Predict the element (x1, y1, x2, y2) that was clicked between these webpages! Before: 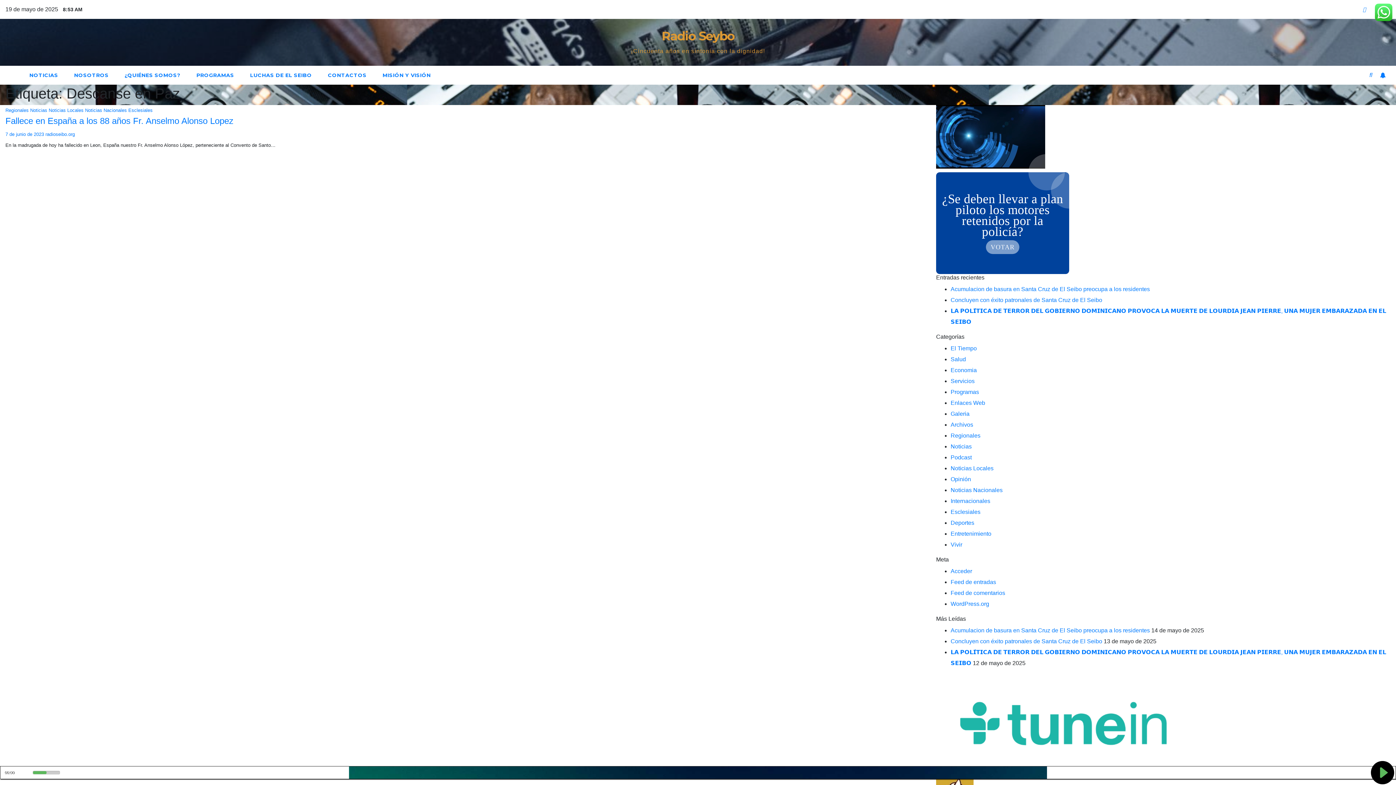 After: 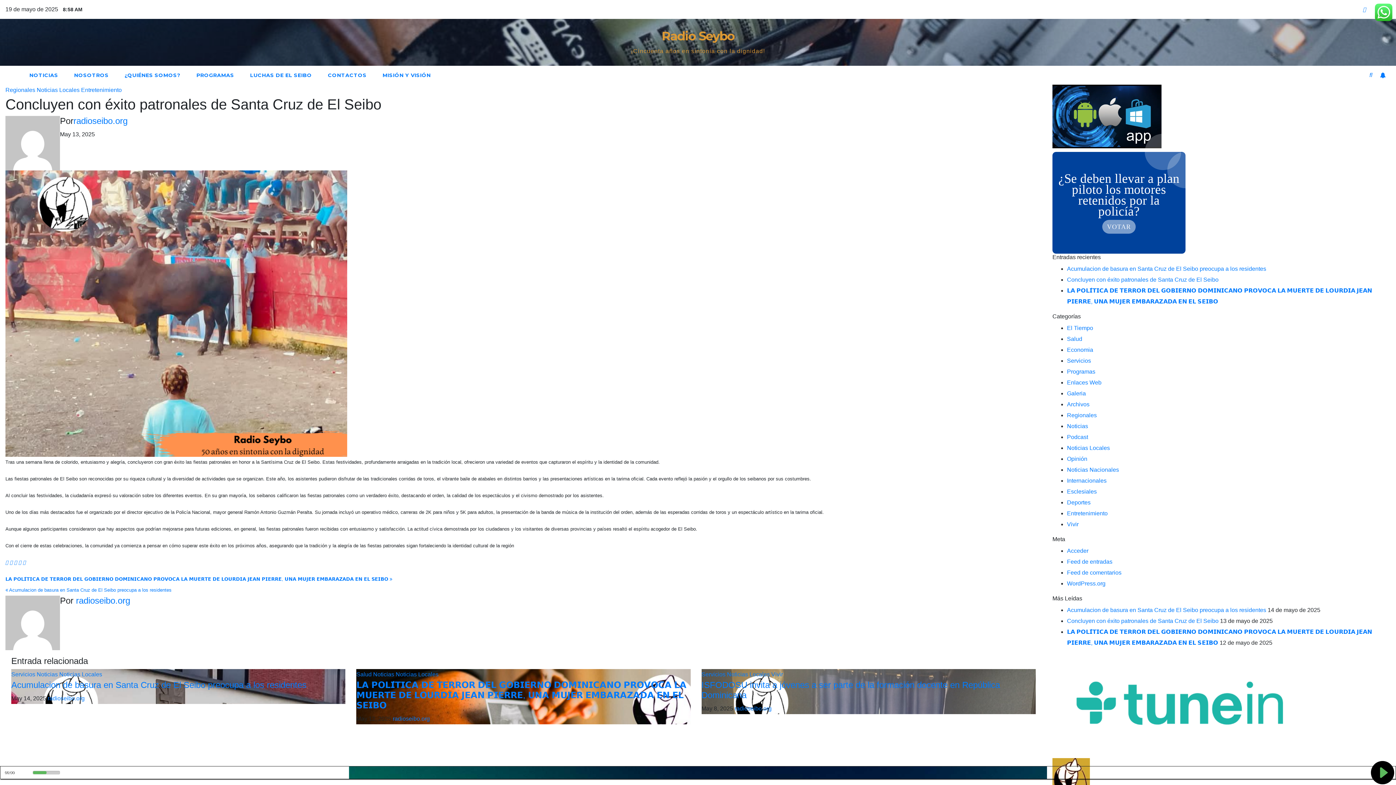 Action: label: Concluyen con éxito patronales de Santa Cruz de El Seibo bbox: (950, 638, 1102, 644)